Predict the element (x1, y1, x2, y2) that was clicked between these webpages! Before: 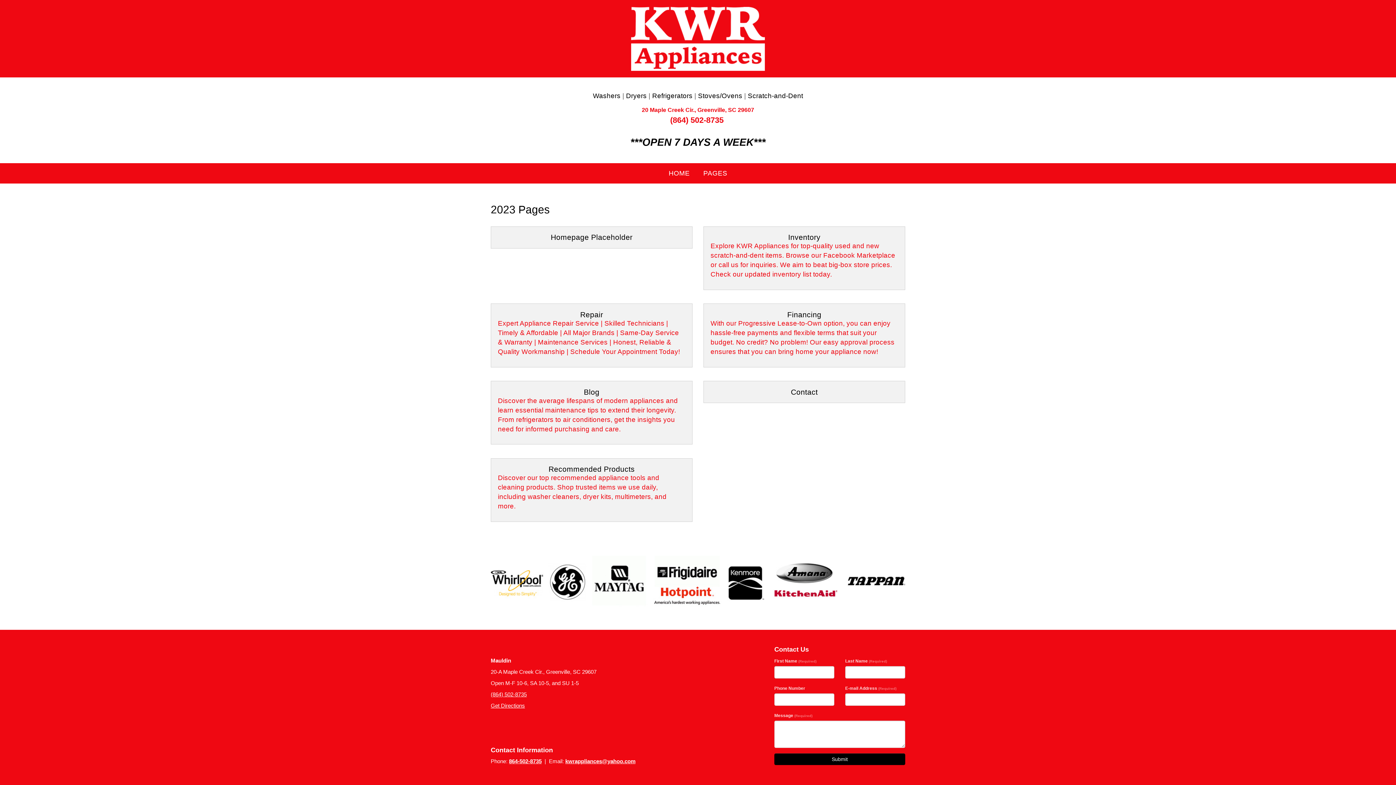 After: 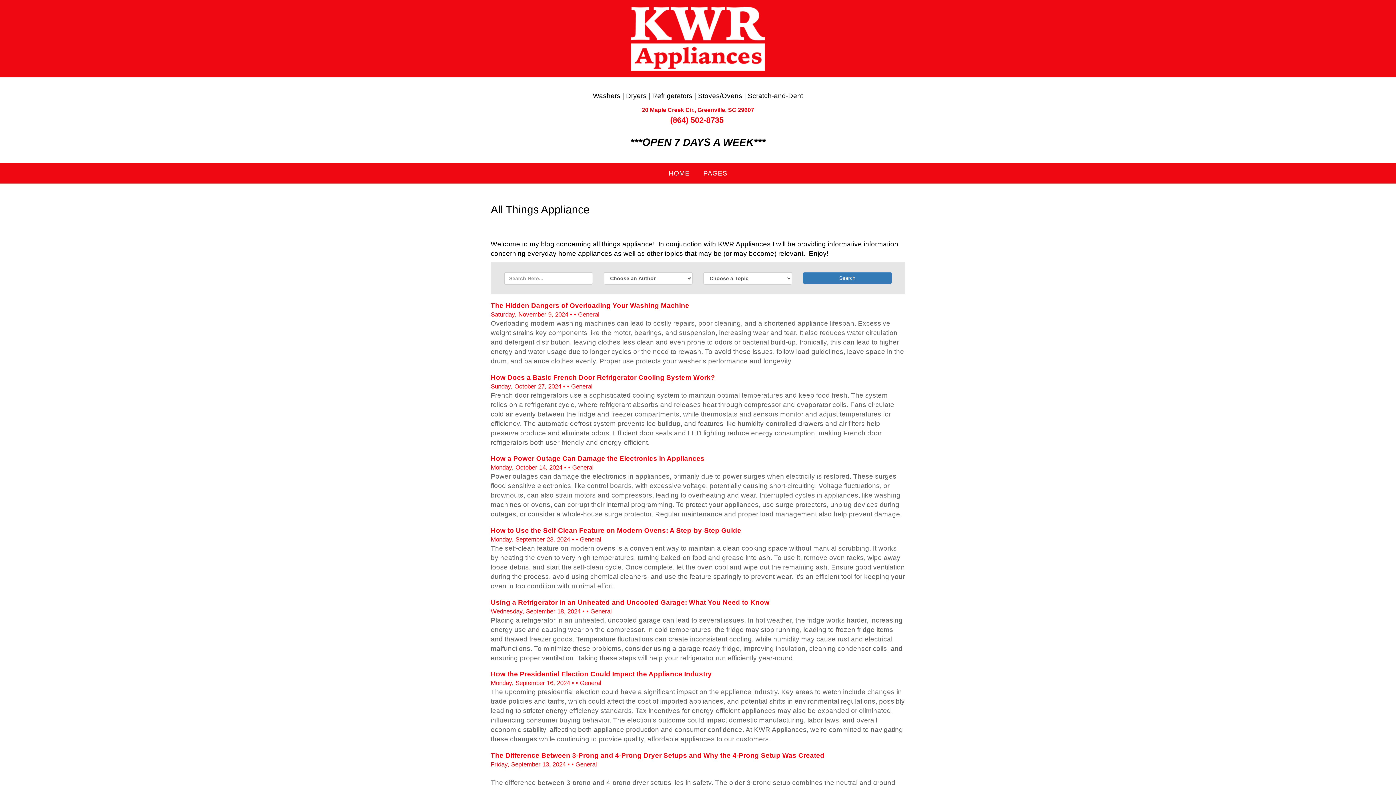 Action: label: Blog

Discover the average lifespans of modern appliances and learn essential maintenance tips to extend their longevity. From refrigerators to air conditioners, get the insights you need for informed purchasing and care. bbox: (490, 381, 692, 444)